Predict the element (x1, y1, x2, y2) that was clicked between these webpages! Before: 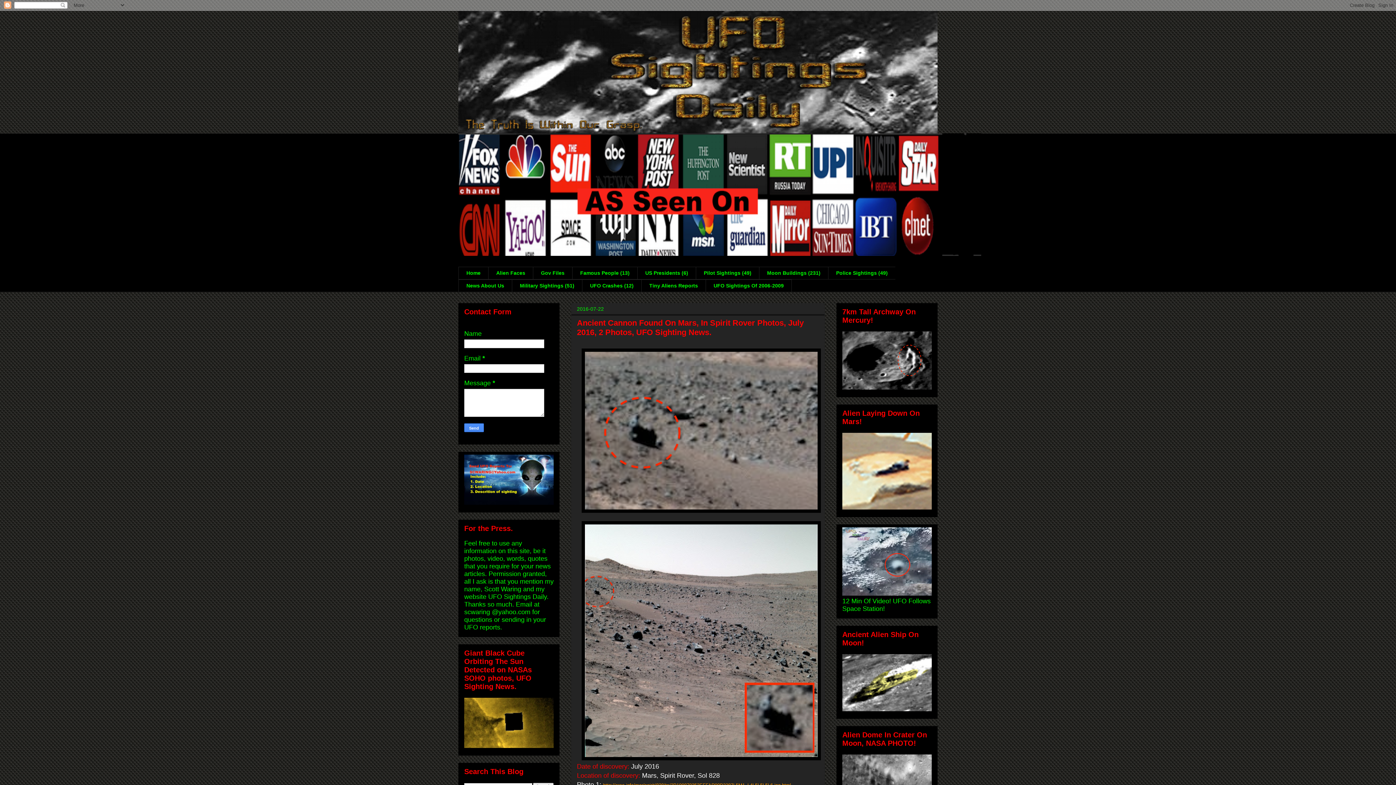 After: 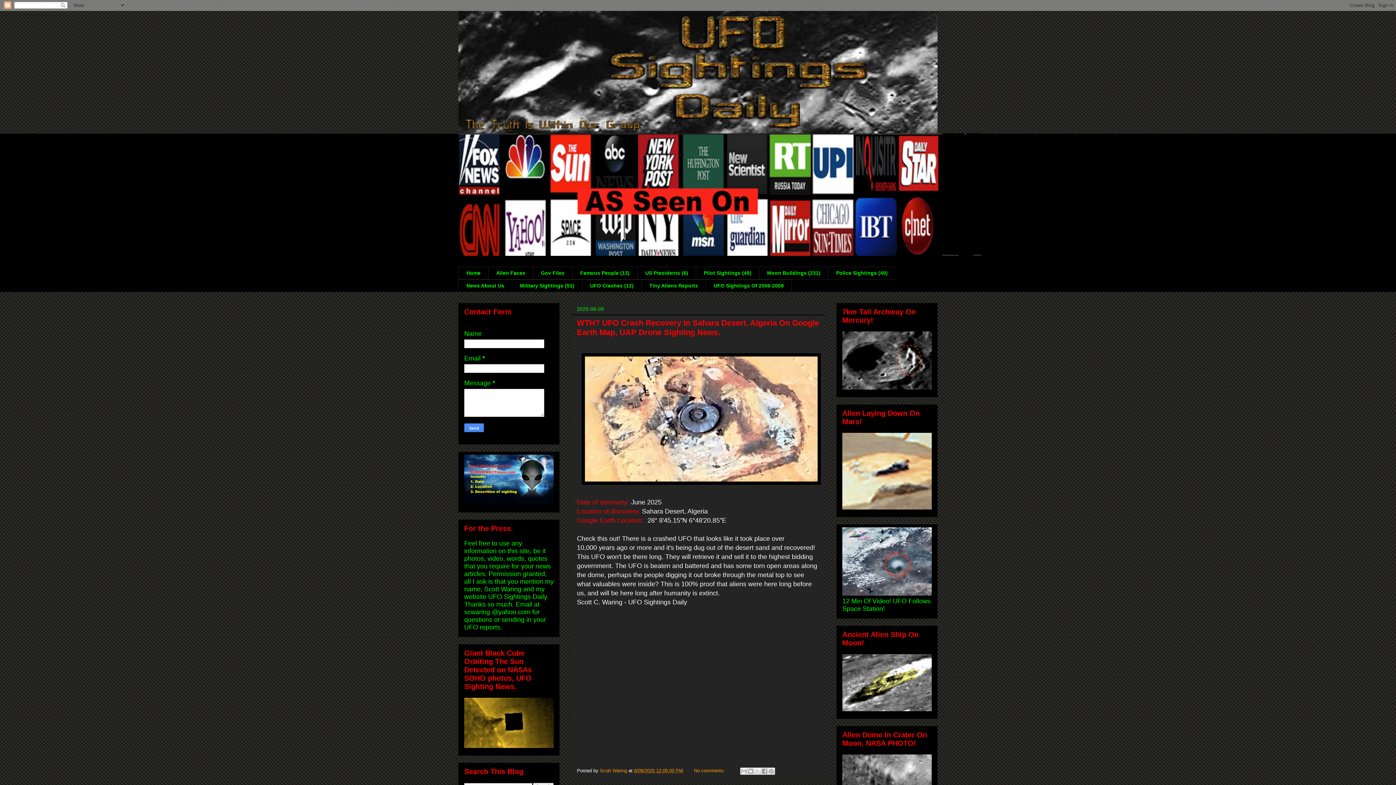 Action: bbox: (458, 10, 937, 133)